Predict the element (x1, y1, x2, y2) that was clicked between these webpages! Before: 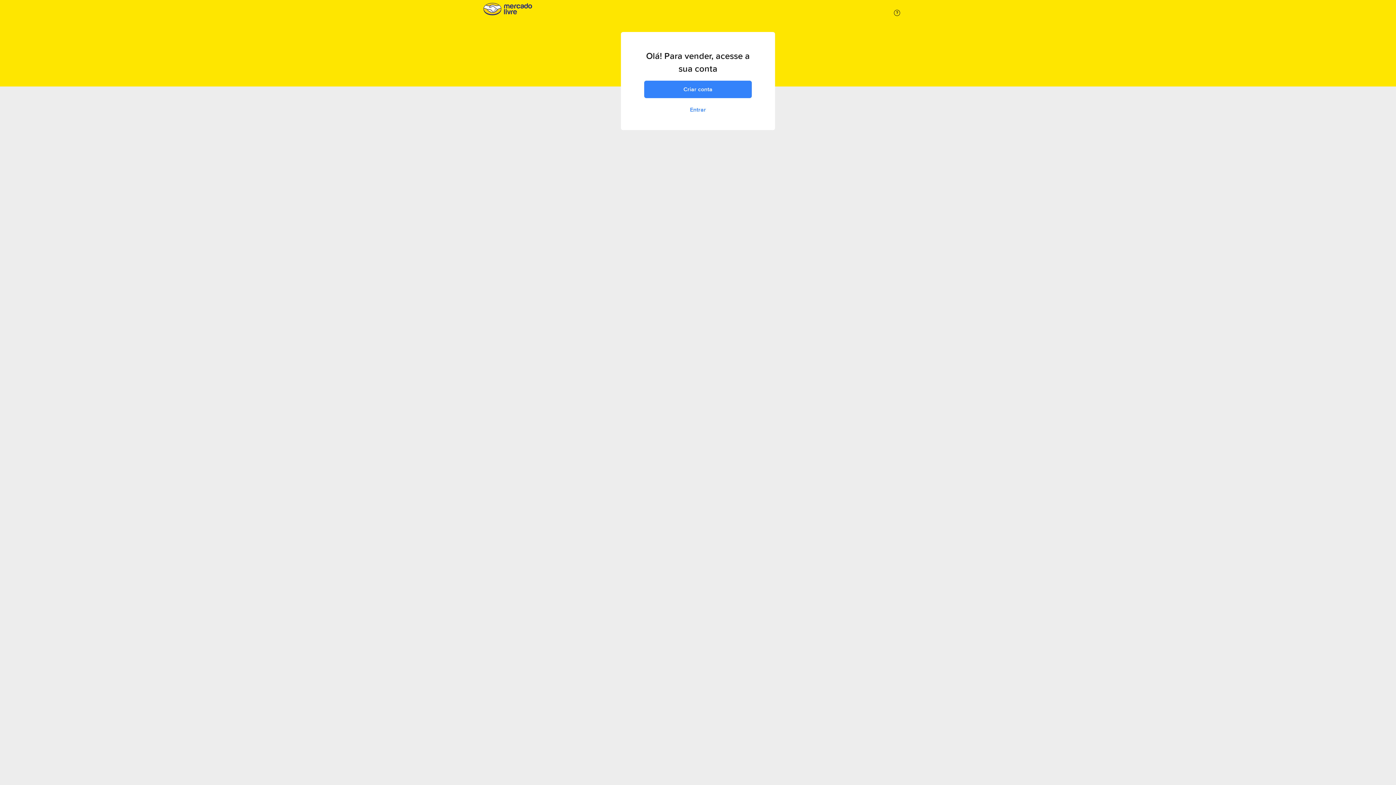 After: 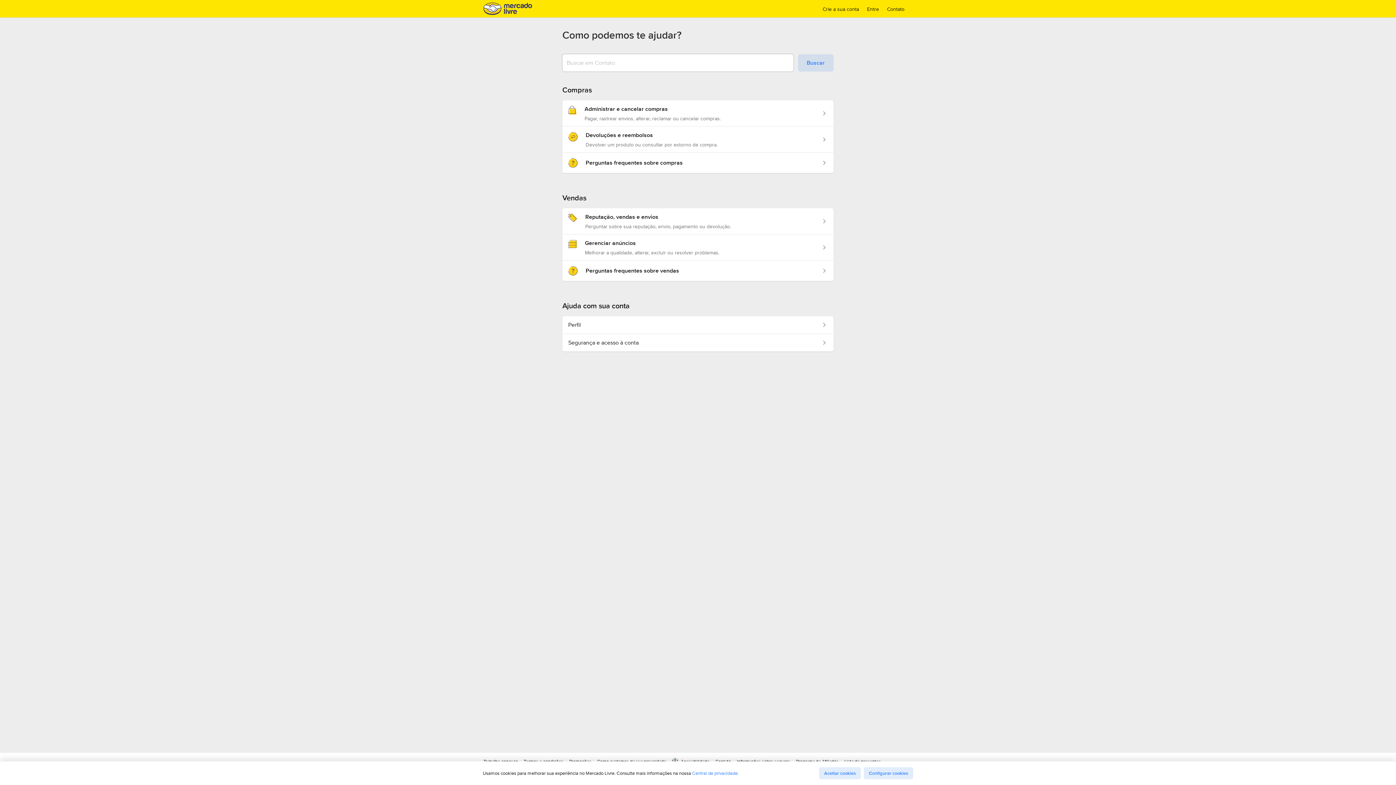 Action: bbox: (894, 8, 900, 17)